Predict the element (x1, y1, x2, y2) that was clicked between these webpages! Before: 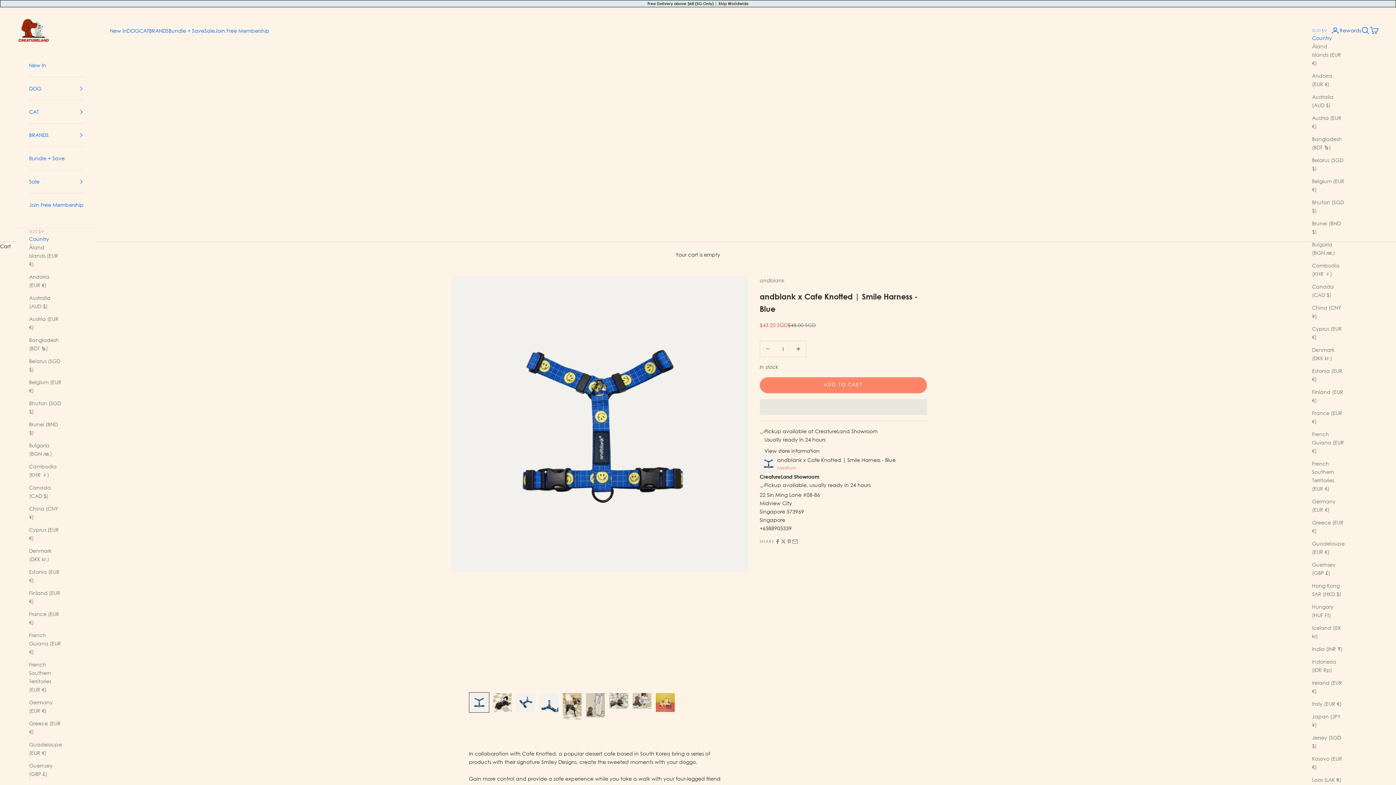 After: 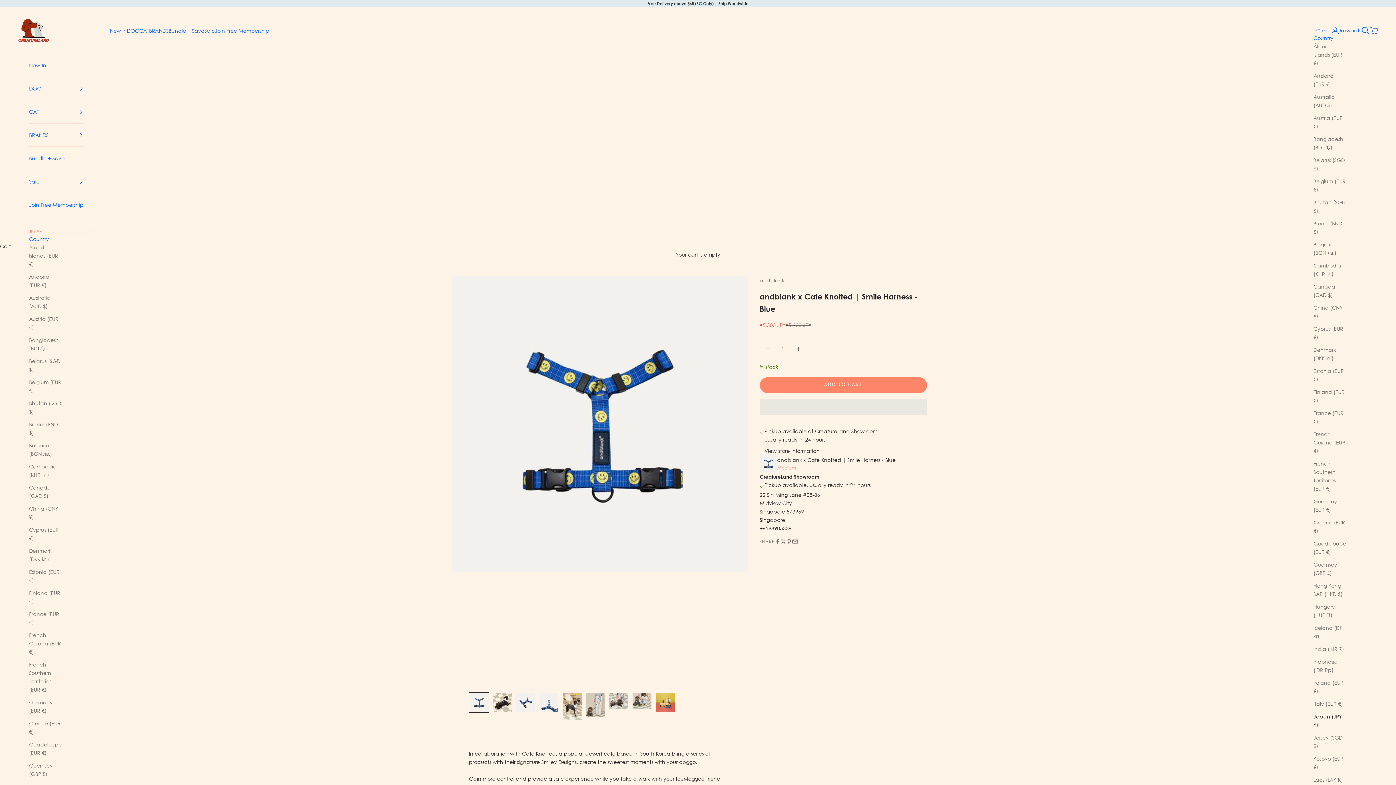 Action: label: Japan (JPY ¥) bbox: (1312, 712, 1345, 729)